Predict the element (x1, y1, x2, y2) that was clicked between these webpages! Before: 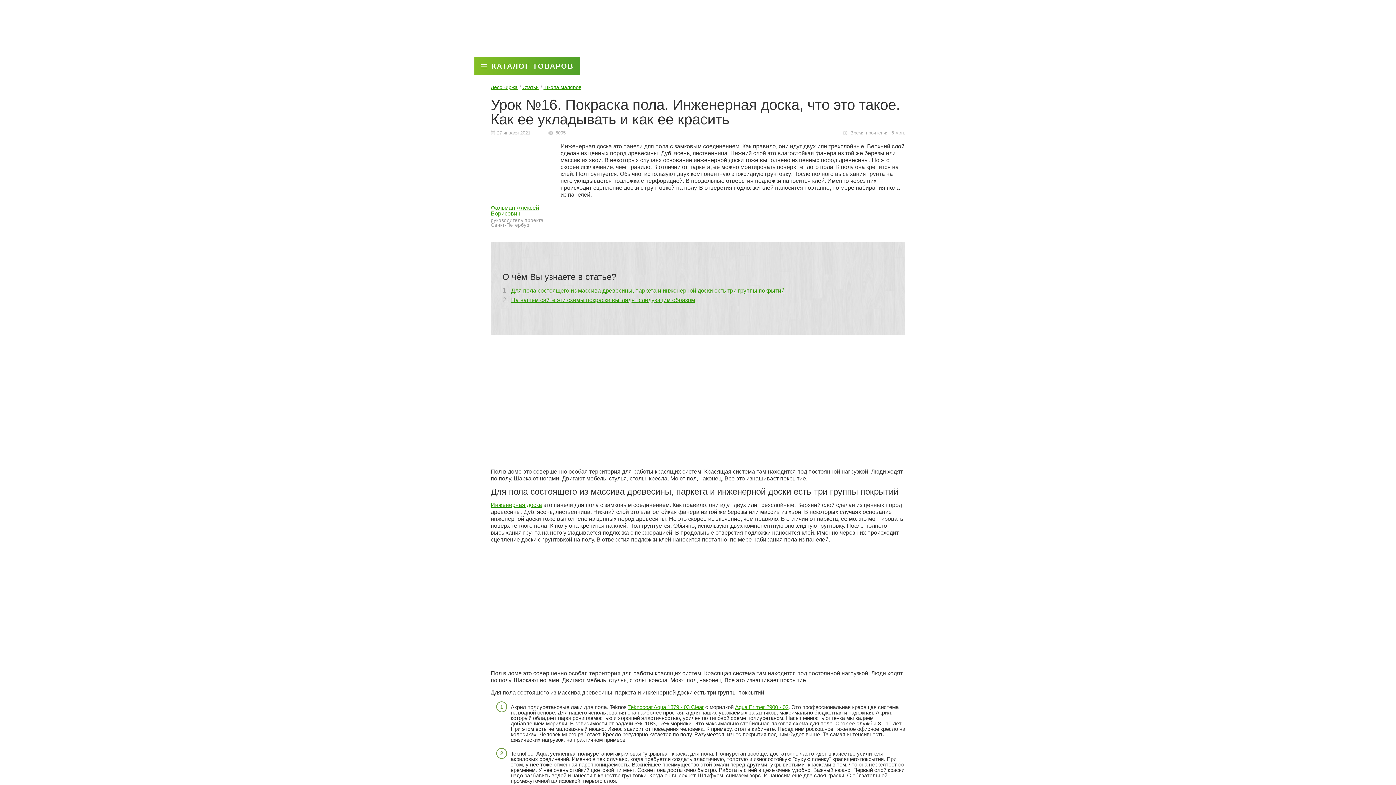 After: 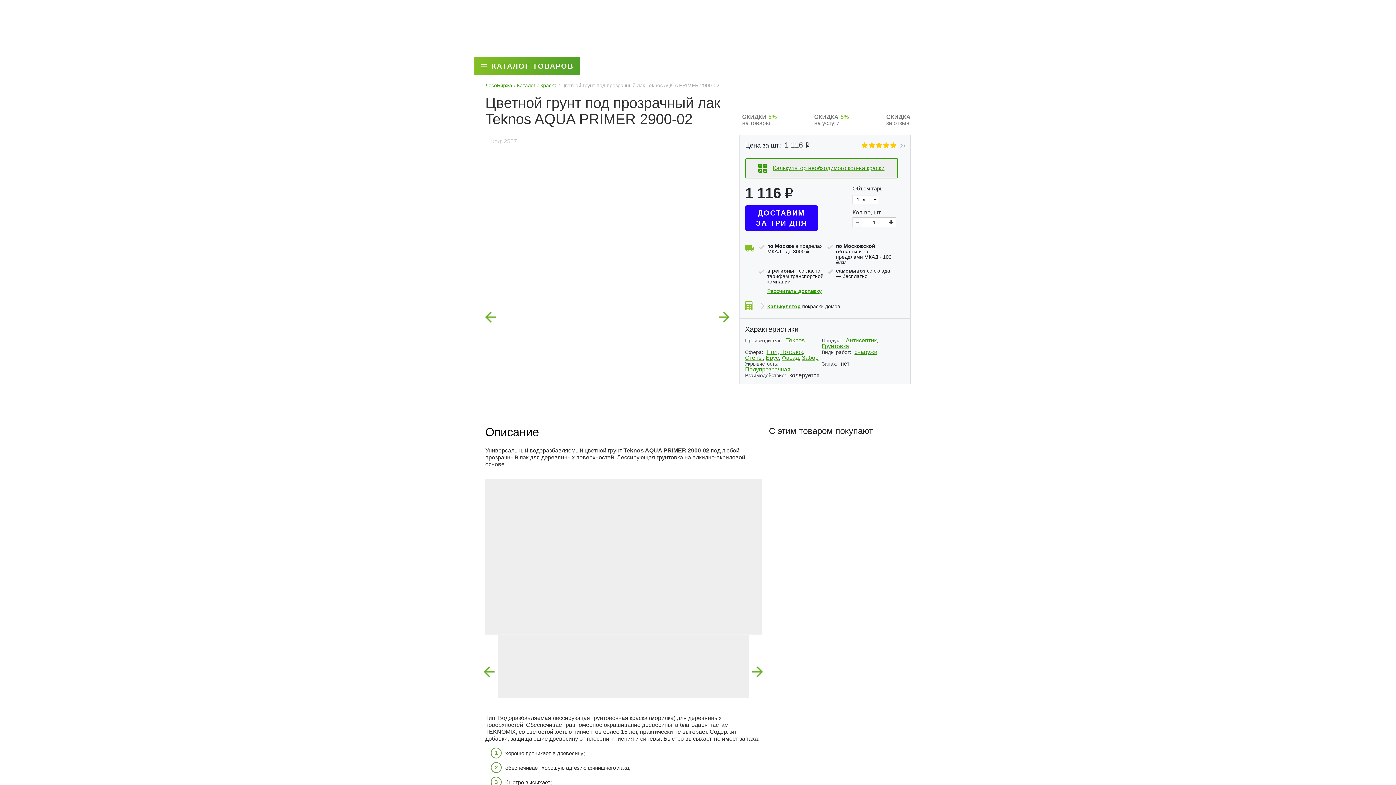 Action: bbox: (735, 704, 788, 710) label: Aqua Primer 2900 - 02